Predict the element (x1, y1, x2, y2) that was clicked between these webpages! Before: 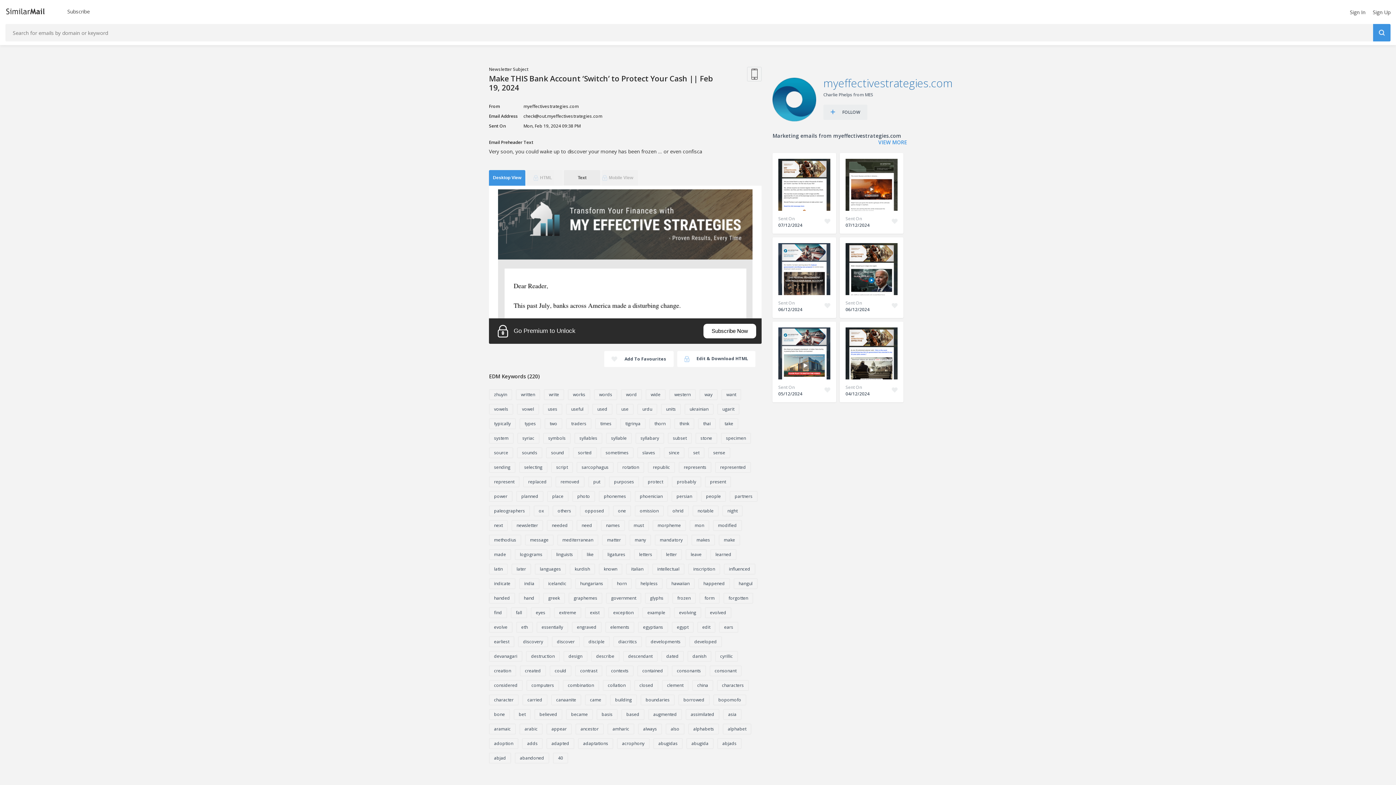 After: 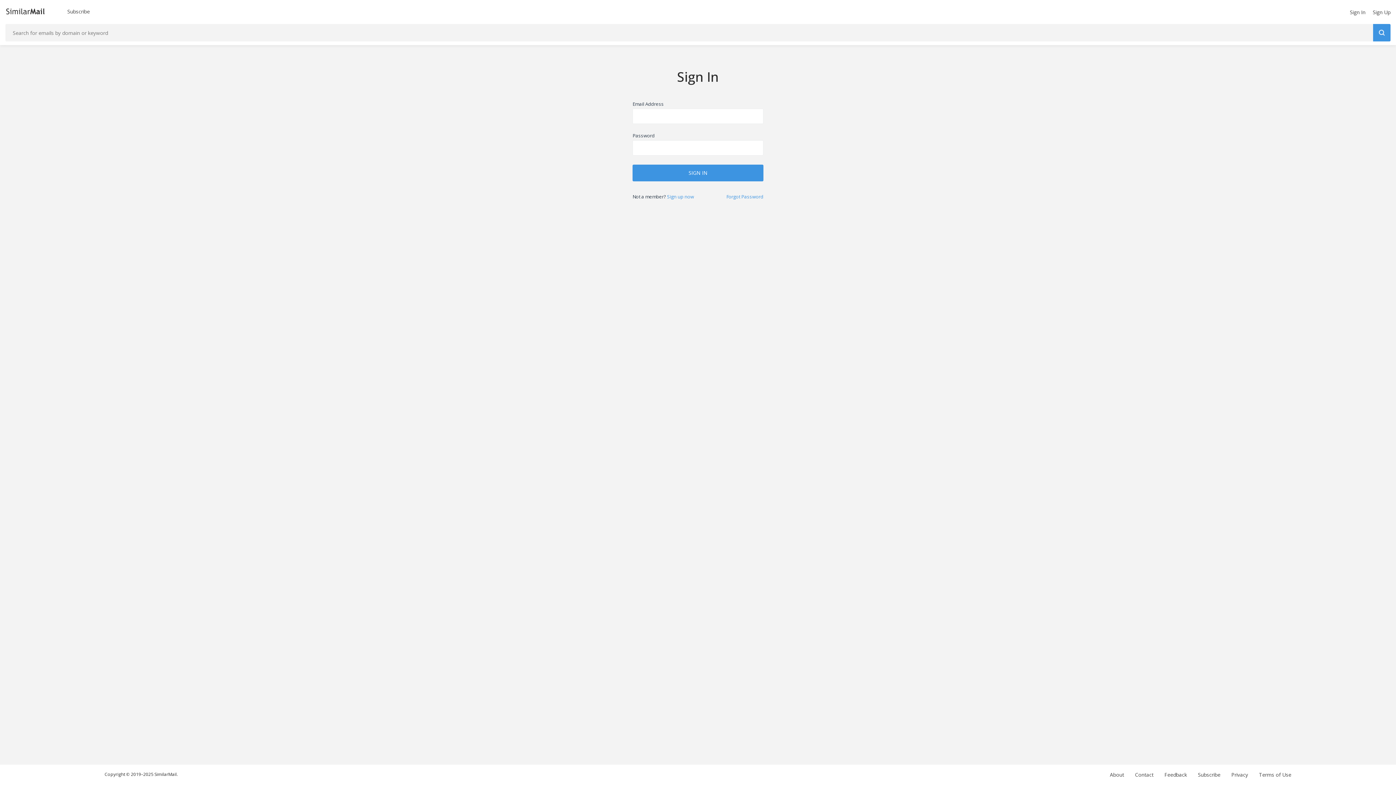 Action: label: Edit & Download HTML bbox: (677, 351, 755, 367)